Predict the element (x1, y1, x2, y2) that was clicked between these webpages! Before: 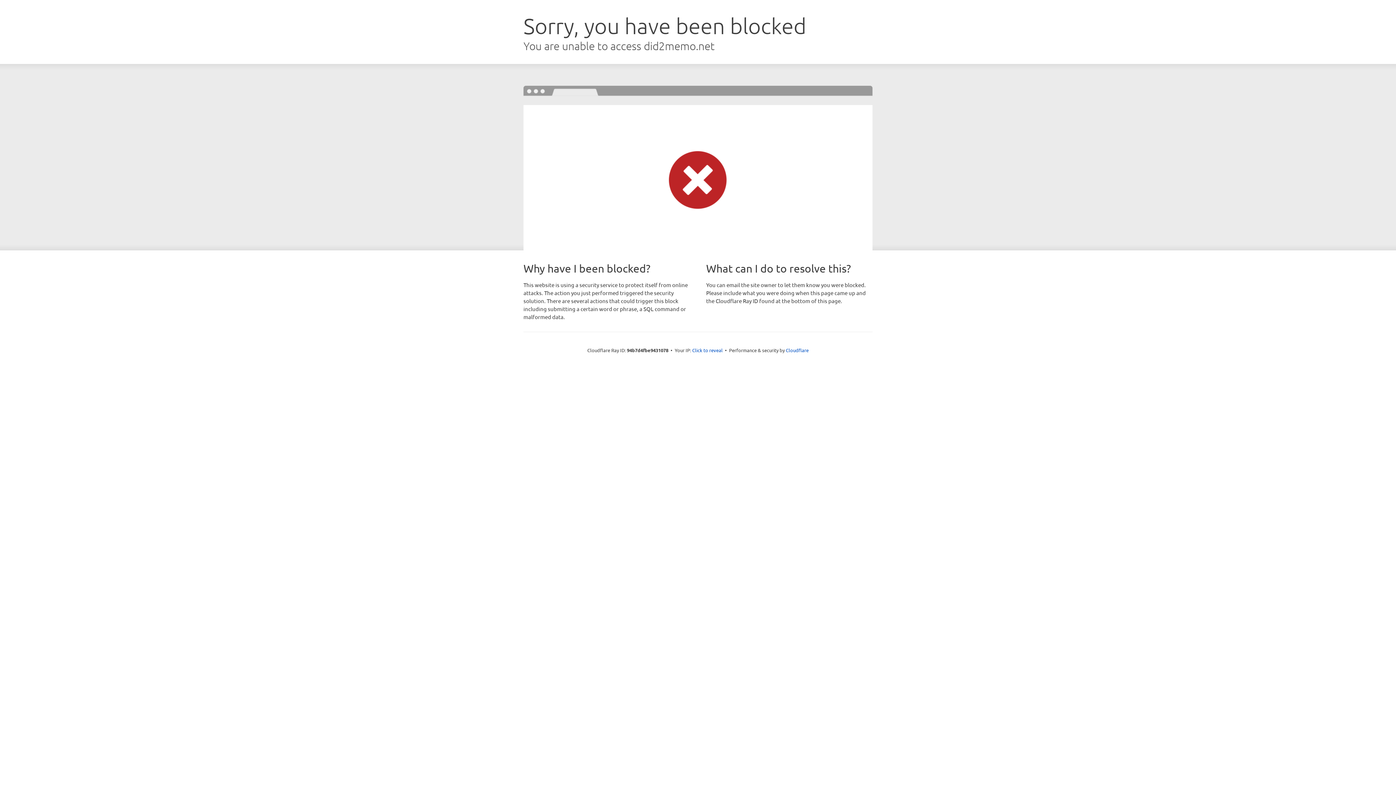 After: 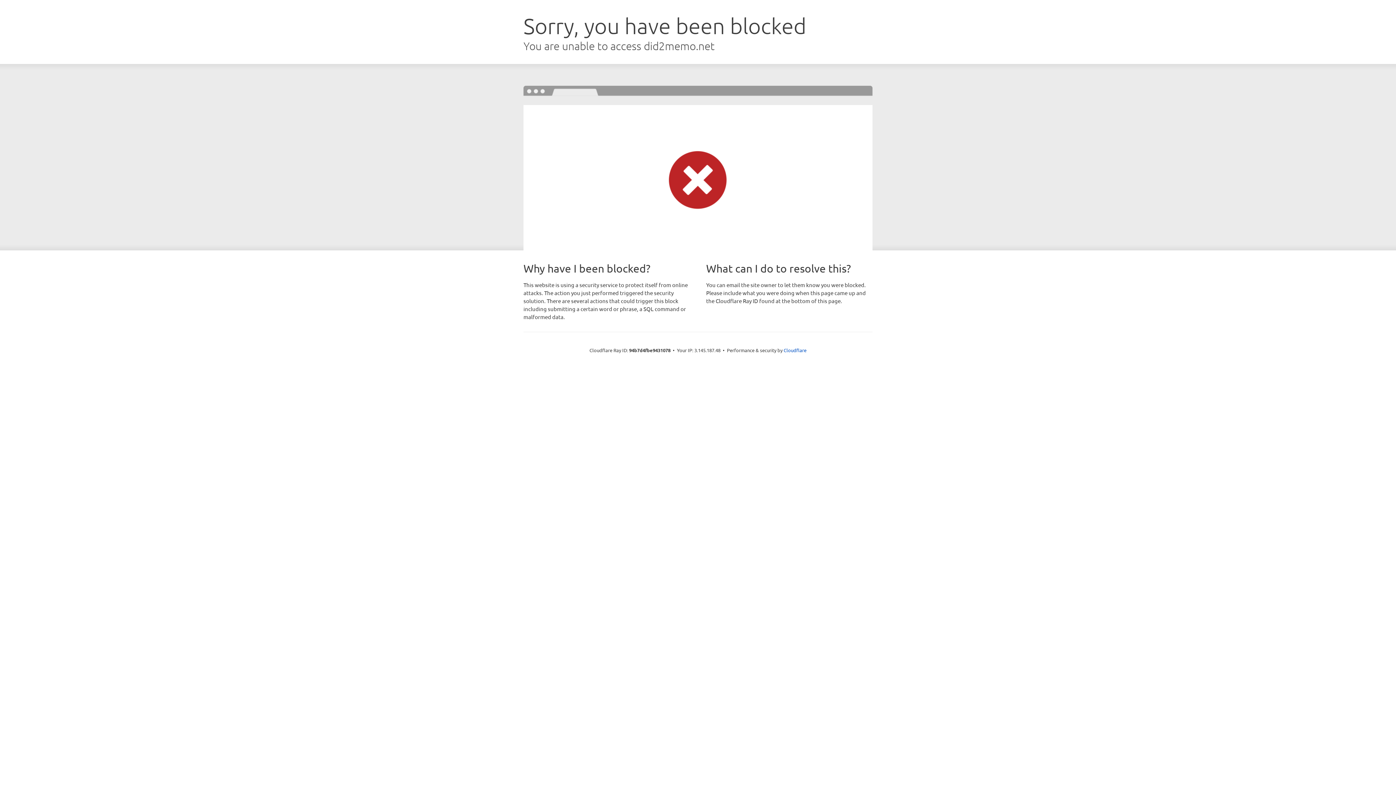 Action: bbox: (692, 346, 722, 353) label: Click to reveal